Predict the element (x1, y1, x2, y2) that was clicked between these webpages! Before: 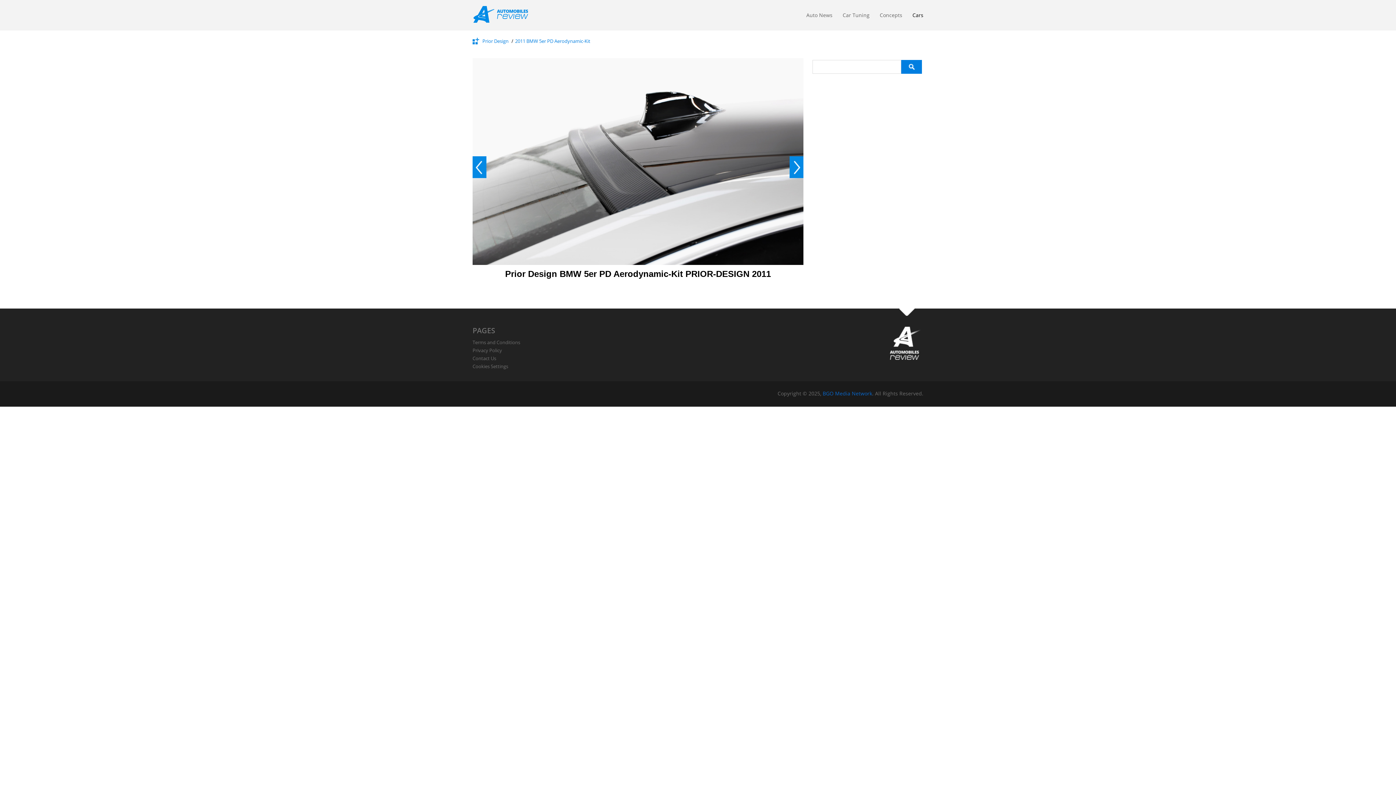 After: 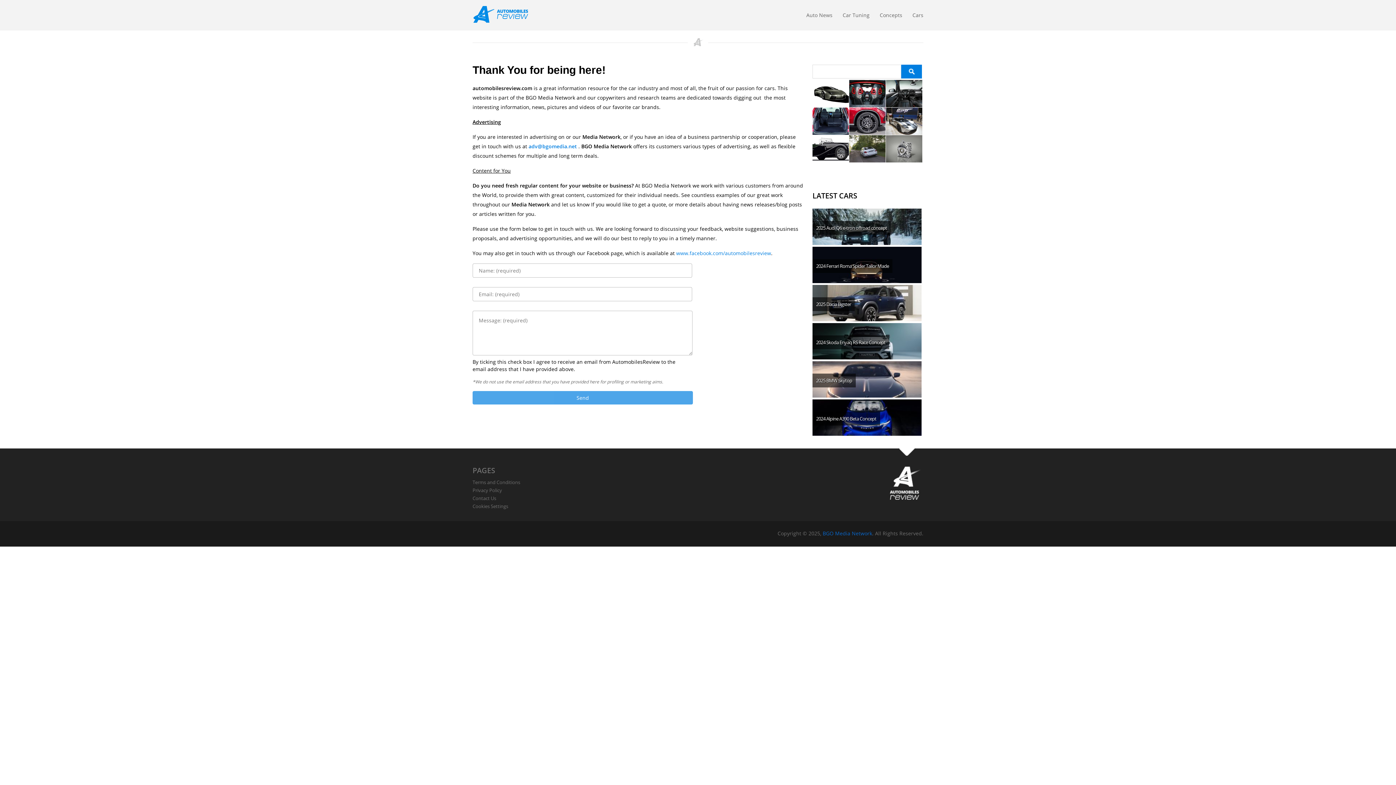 Action: bbox: (472, 355, 496, 361) label: Contact Us